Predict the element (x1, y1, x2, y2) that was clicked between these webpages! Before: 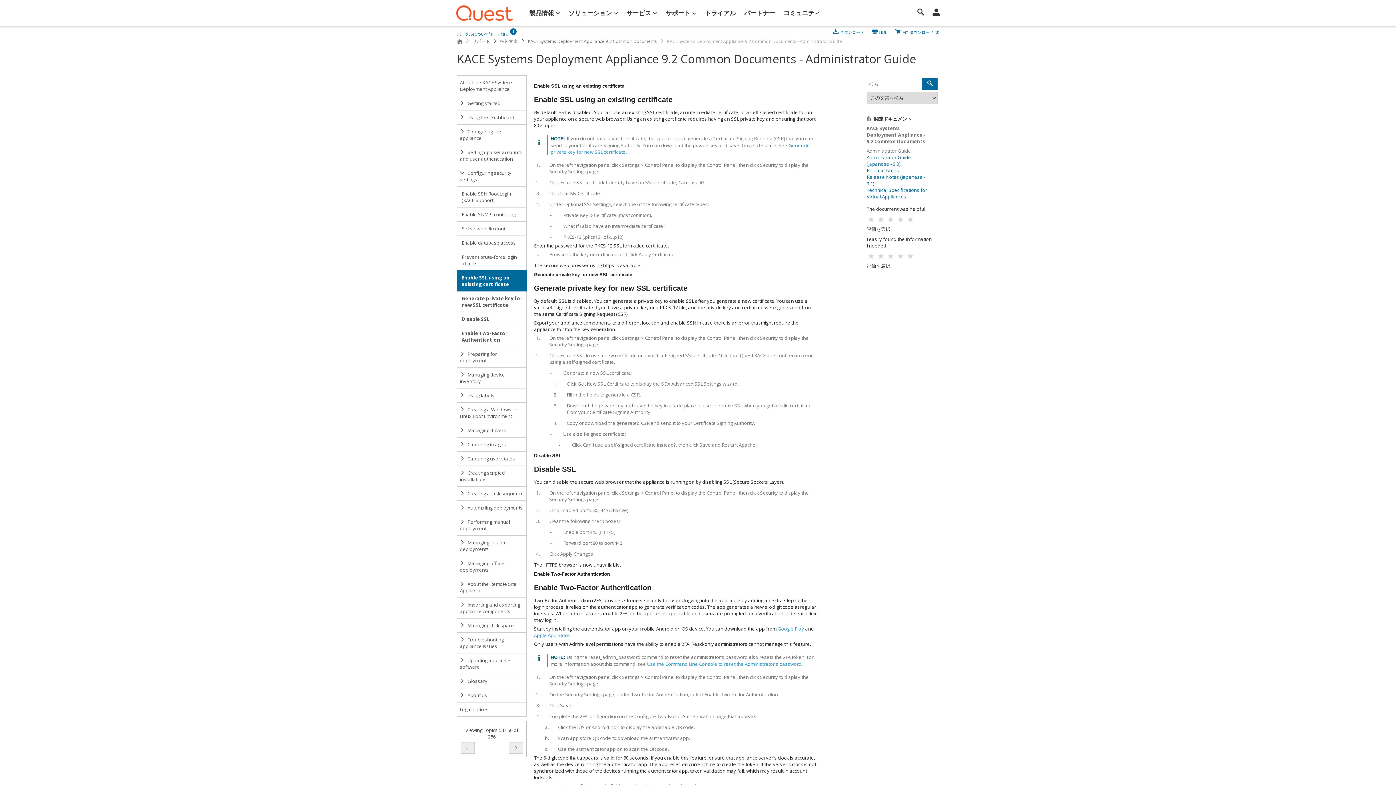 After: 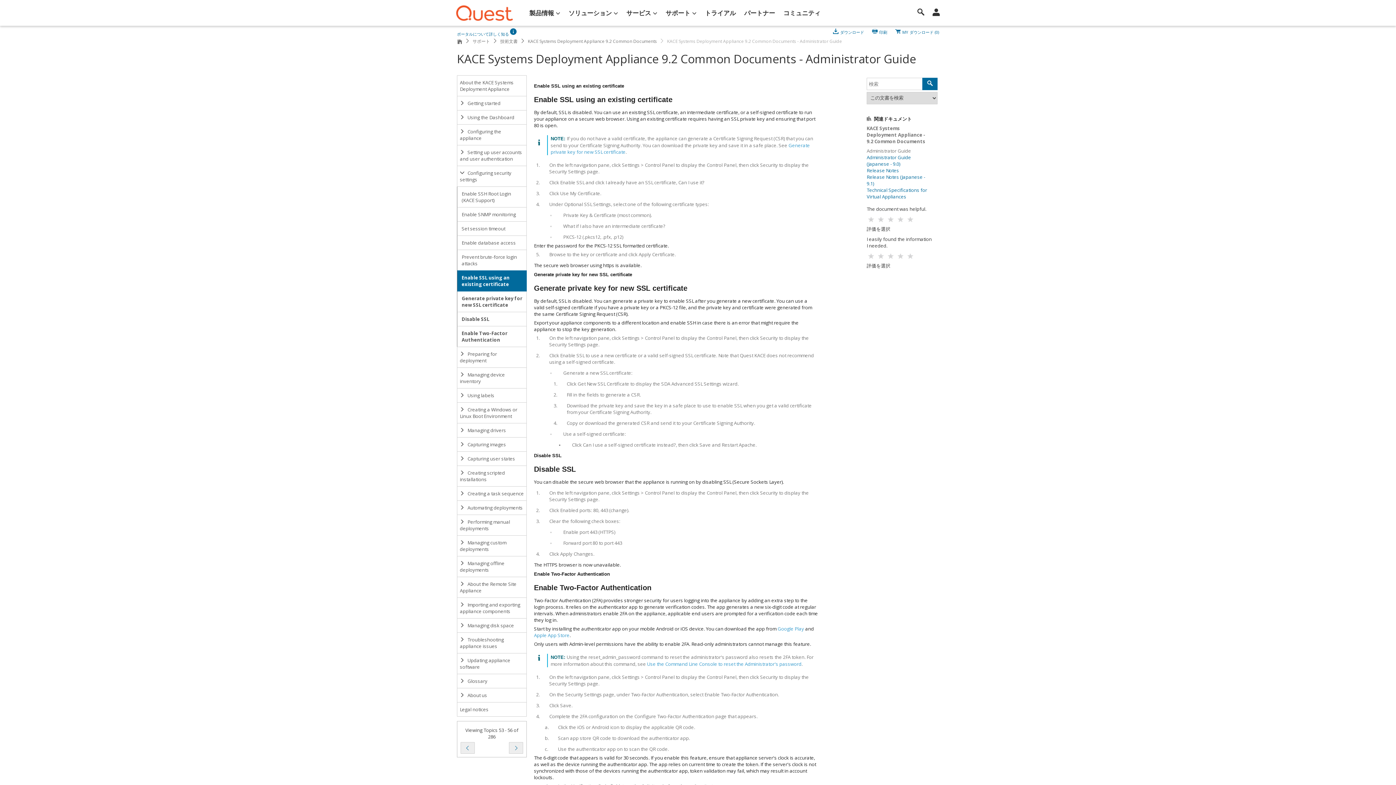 Action: bbox: (534, 106, 815, 131) label: By default, SSL is disabled. You can use an existing SSL certificate, an intermediate certificate, or a self-signed certificate to run your appliance on a secure web browser. Using an existing certificate requires having an SSL private key and ensuring that port 80 is open.